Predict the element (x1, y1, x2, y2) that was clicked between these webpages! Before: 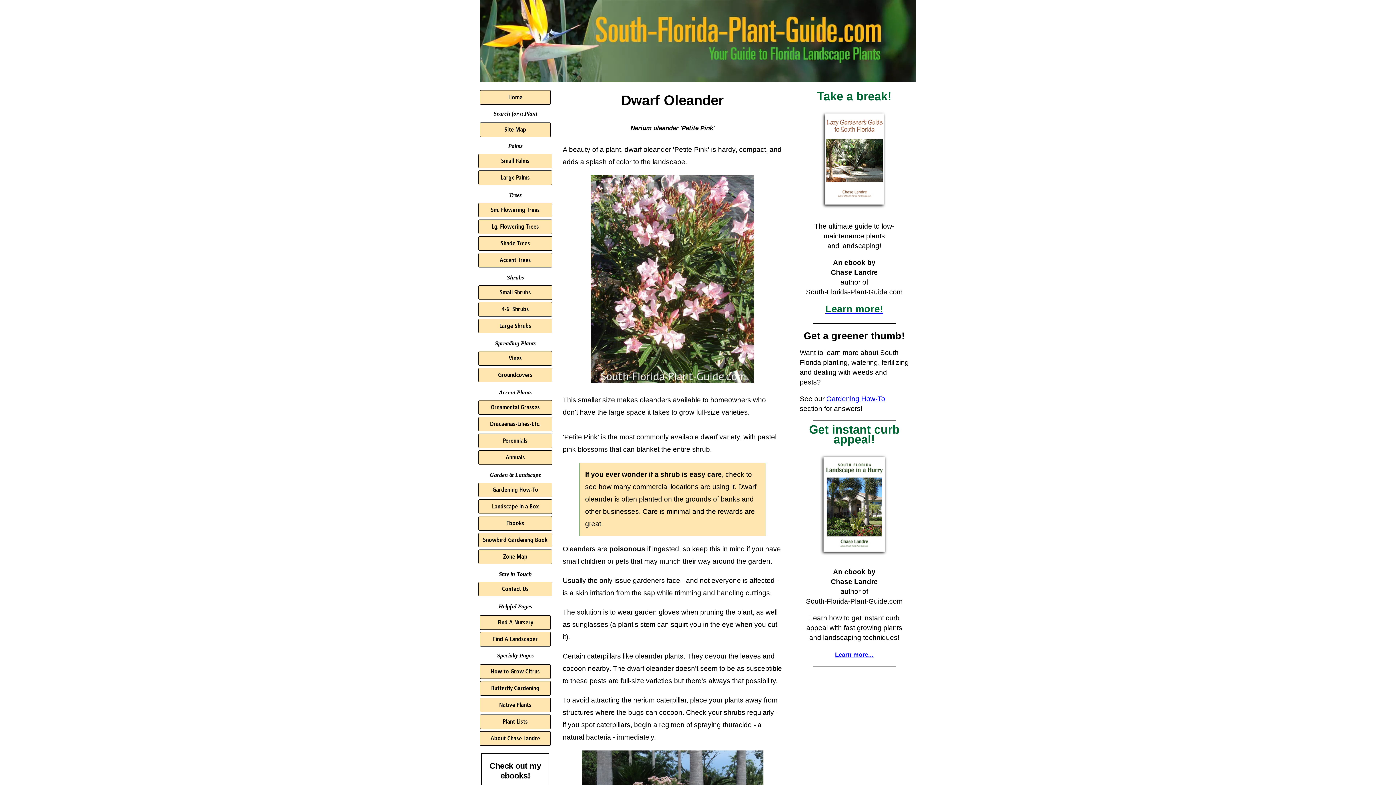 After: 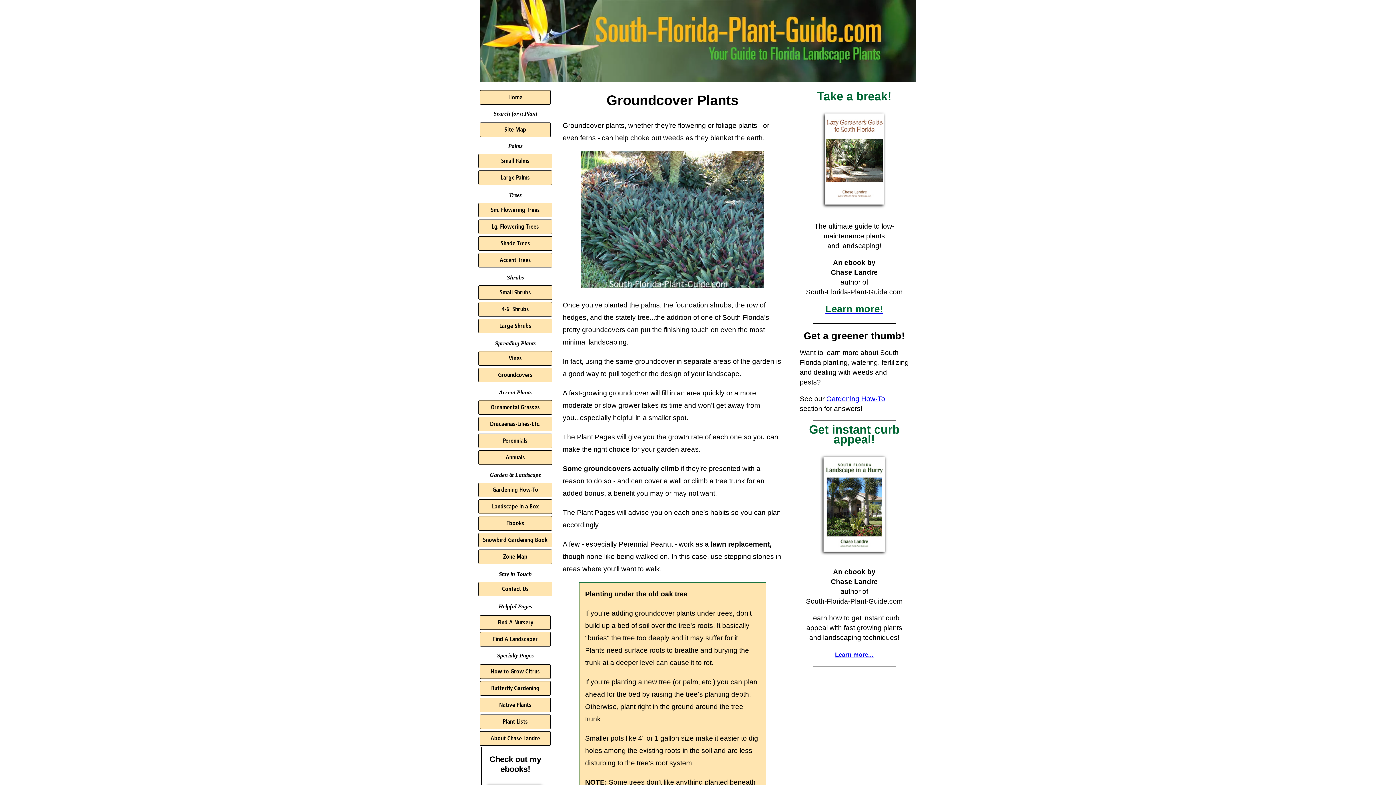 Action: bbox: (478, 368, 552, 382) label: Groundcovers